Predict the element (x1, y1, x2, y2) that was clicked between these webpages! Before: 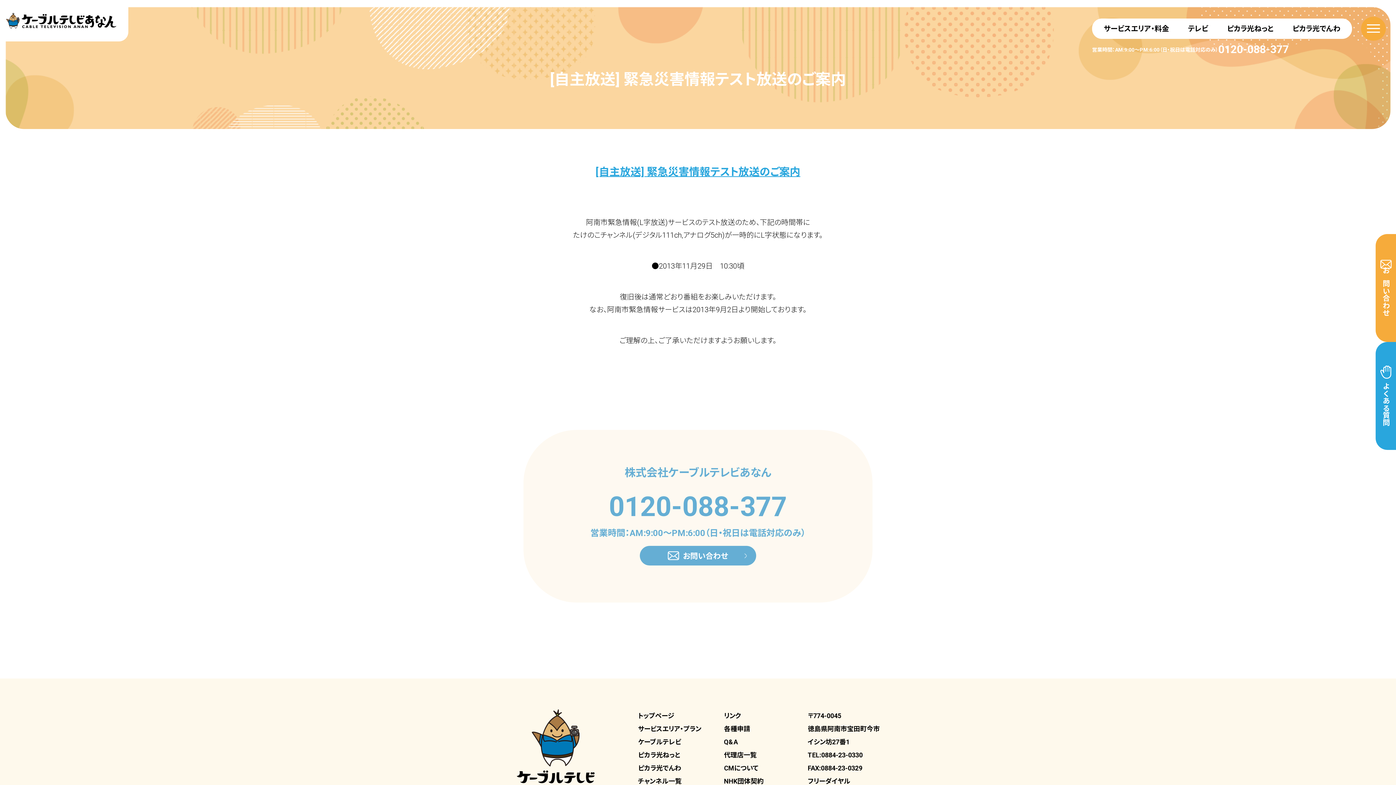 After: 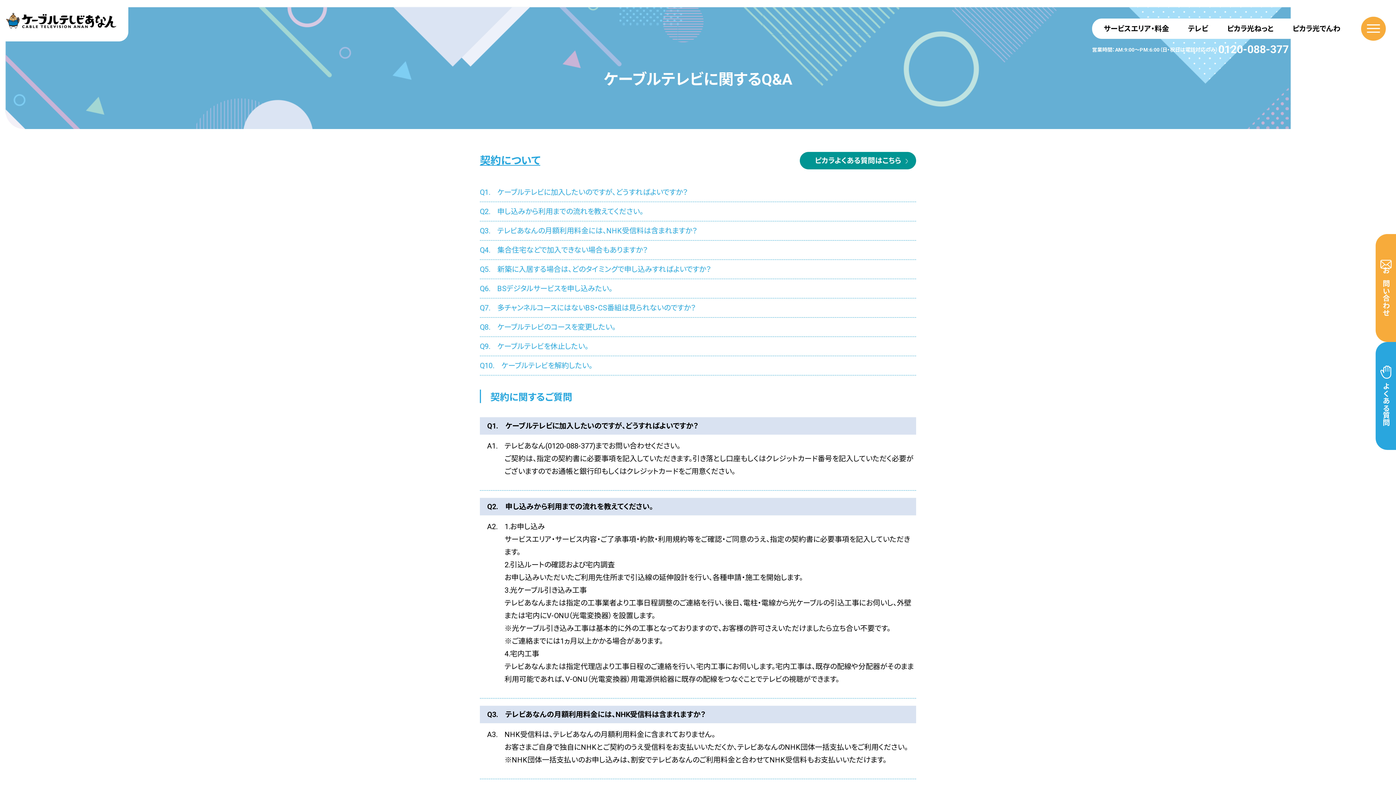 Action: label: Q&A bbox: (724, 738, 738, 746)